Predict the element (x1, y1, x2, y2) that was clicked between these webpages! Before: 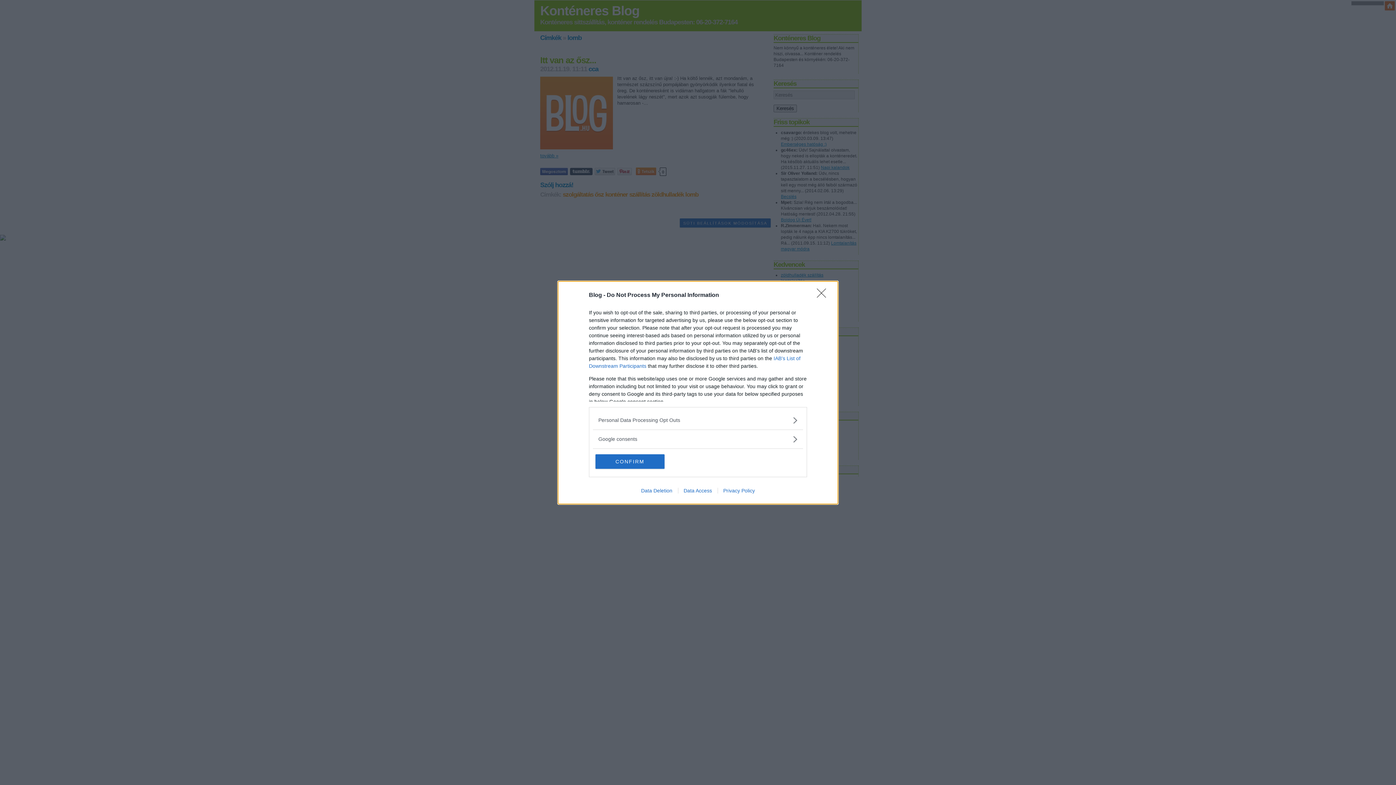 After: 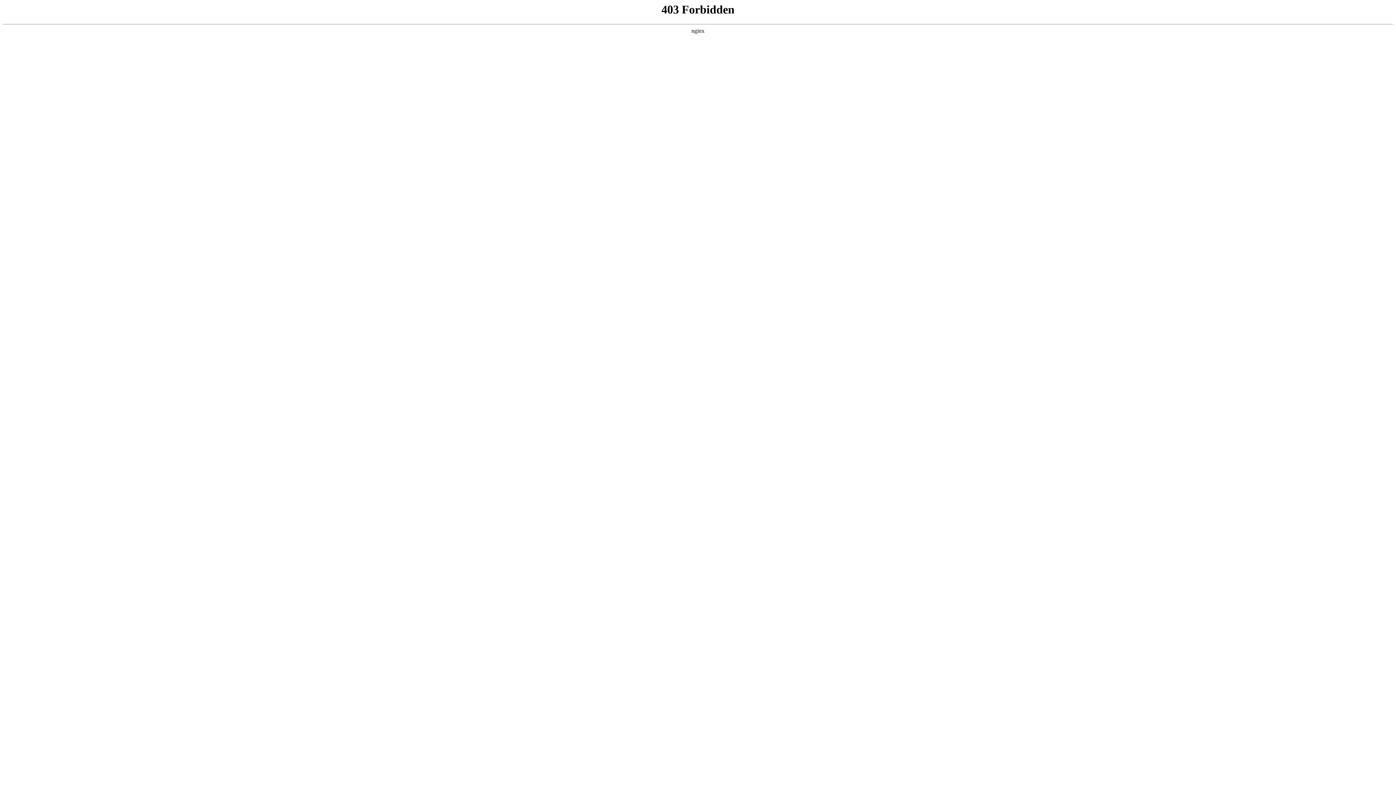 Action: label: Data Deletion bbox: (635, 487, 678, 493)